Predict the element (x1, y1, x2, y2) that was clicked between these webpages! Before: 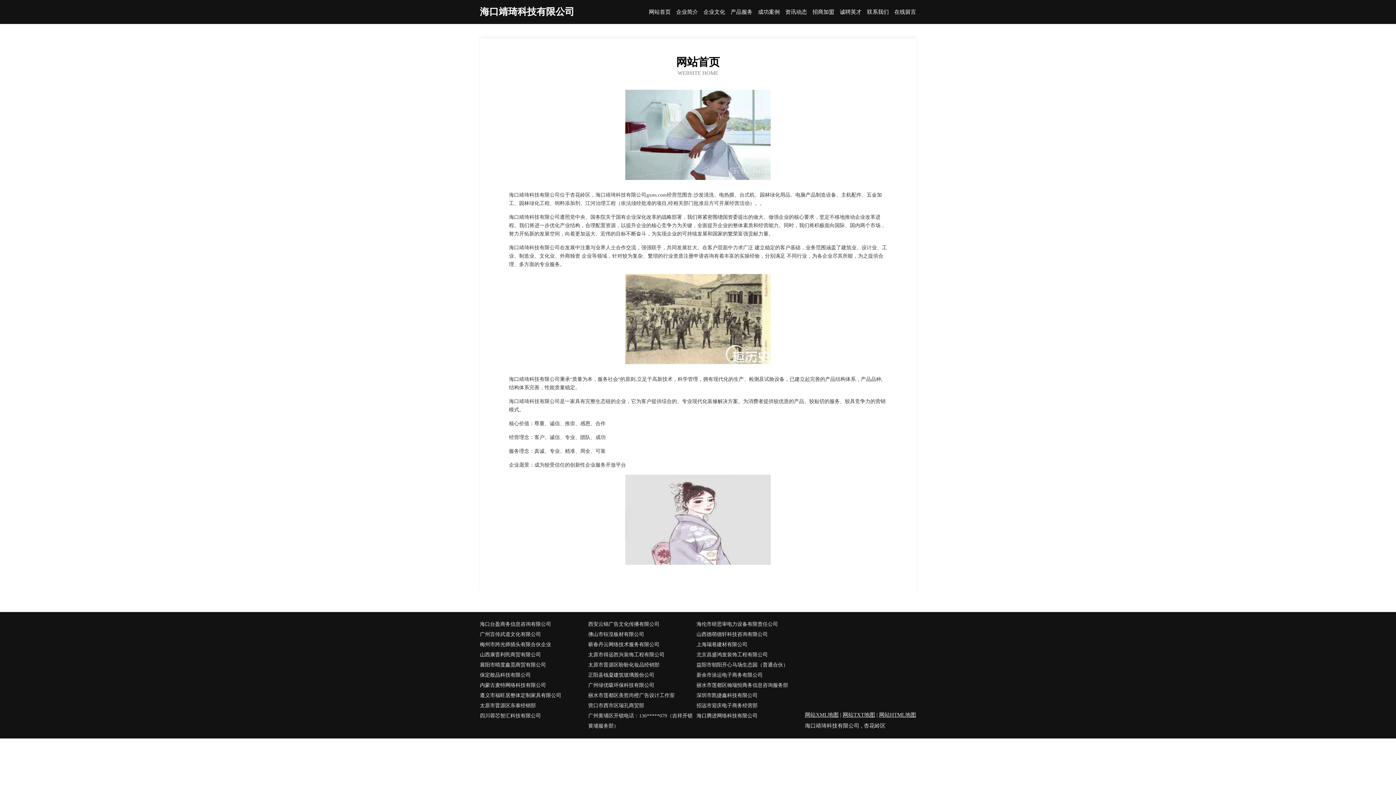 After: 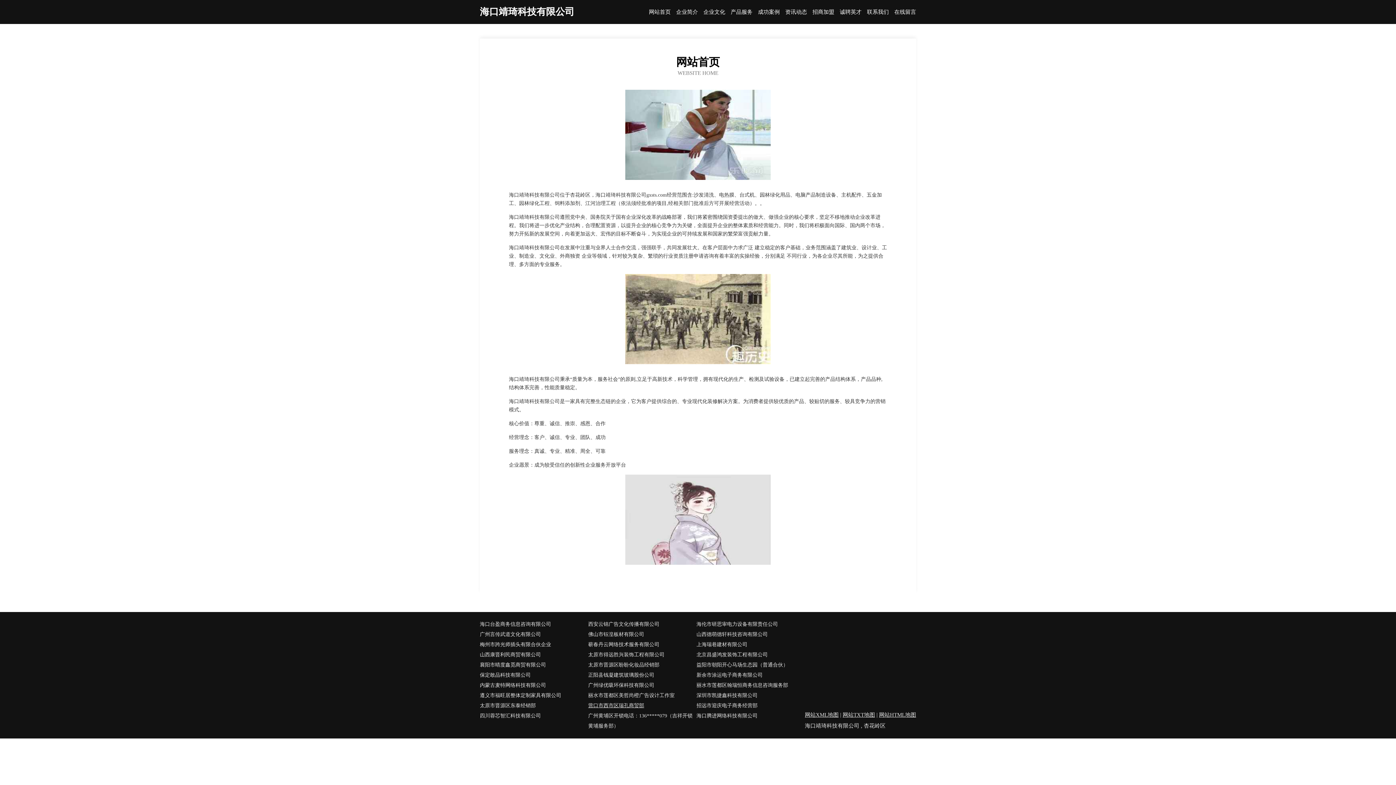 Action: label: 营口市西市区瑞孔商贸部 bbox: (588, 701, 696, 711)